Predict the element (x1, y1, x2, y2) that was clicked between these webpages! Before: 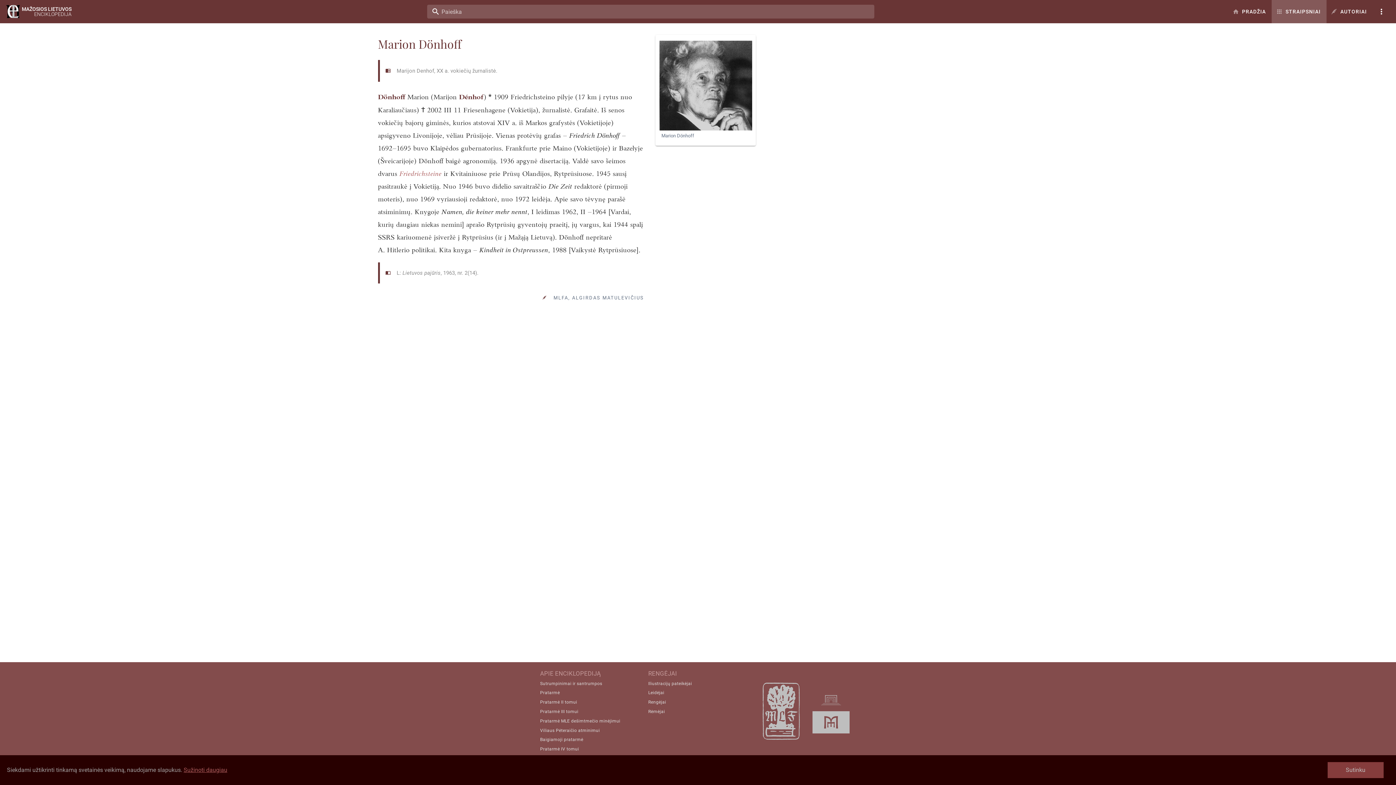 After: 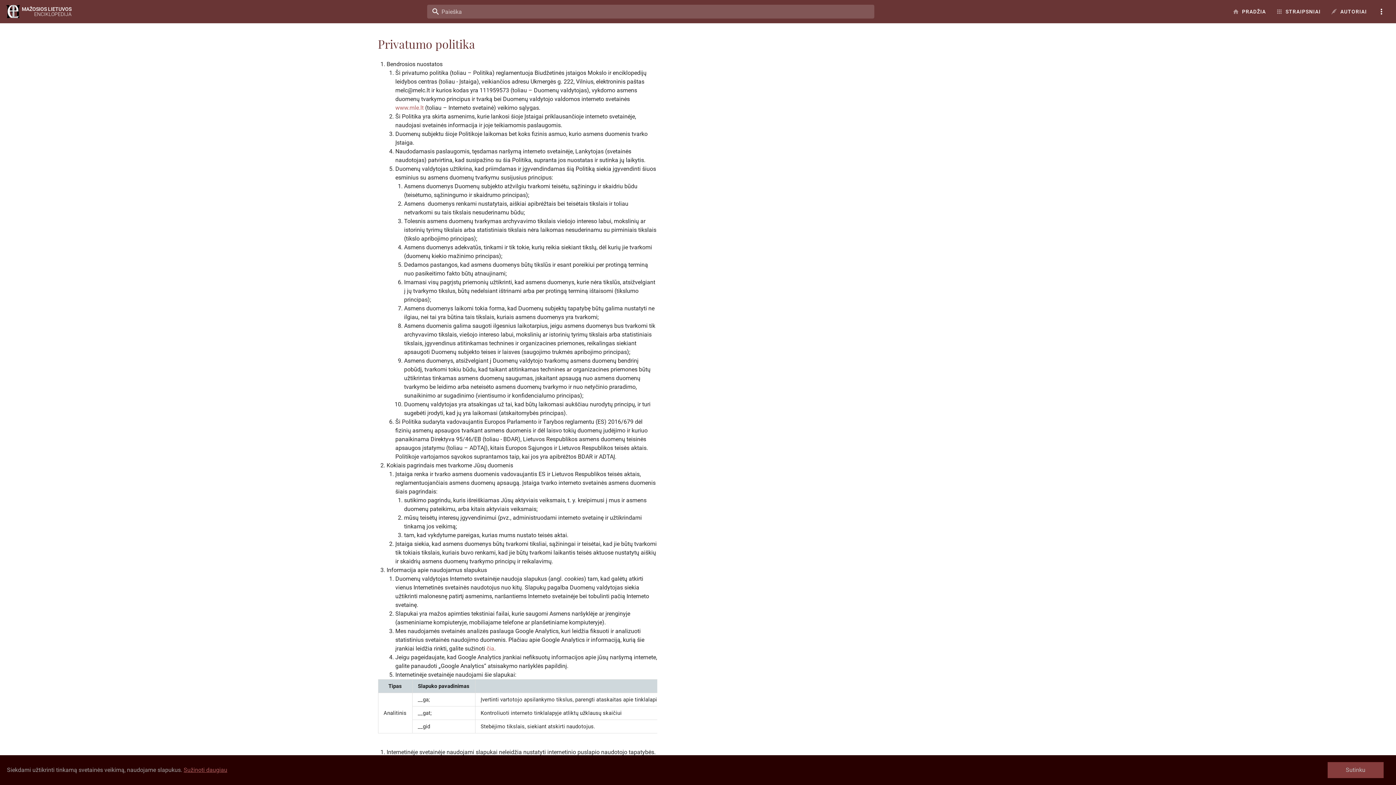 Action: label: Sužinoti daugiau bbox: (183, 766, 227, 773)